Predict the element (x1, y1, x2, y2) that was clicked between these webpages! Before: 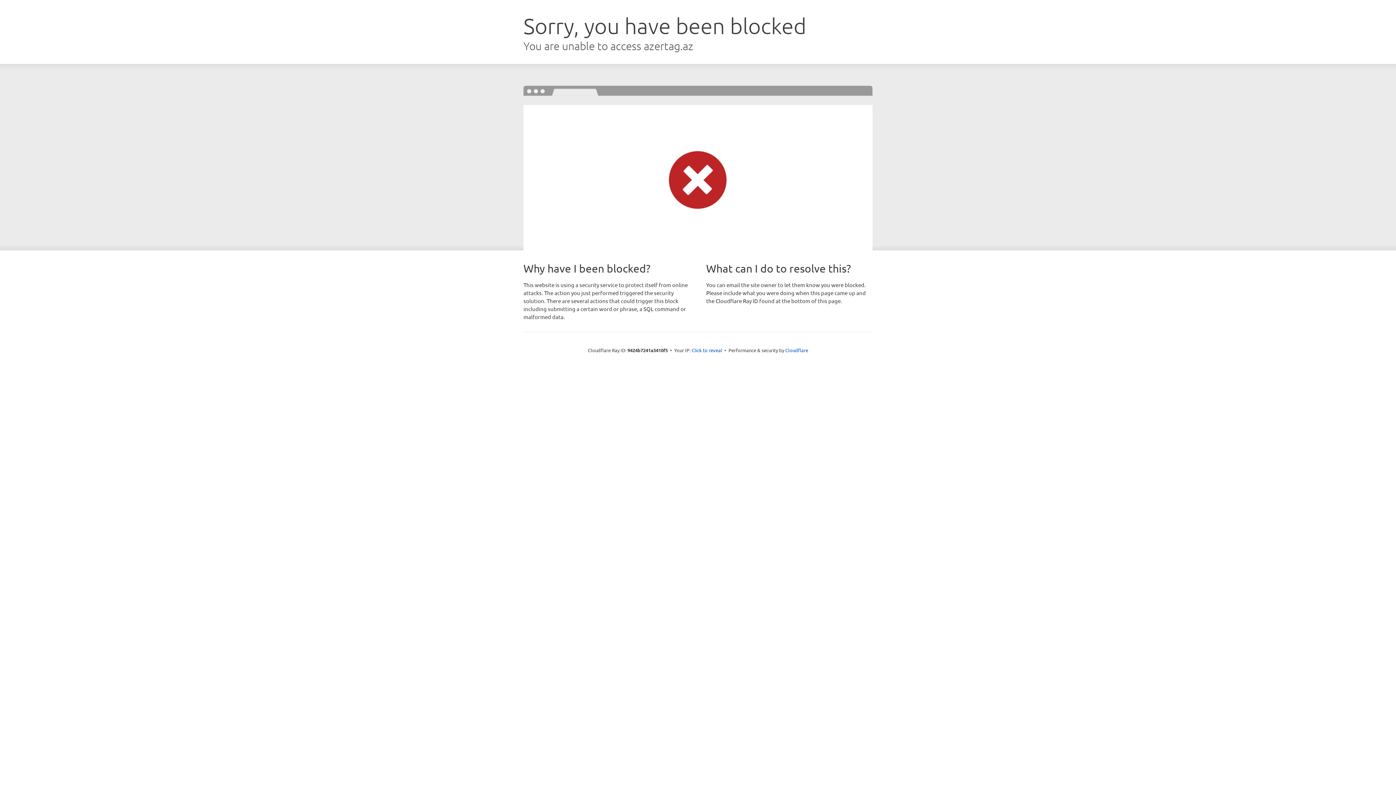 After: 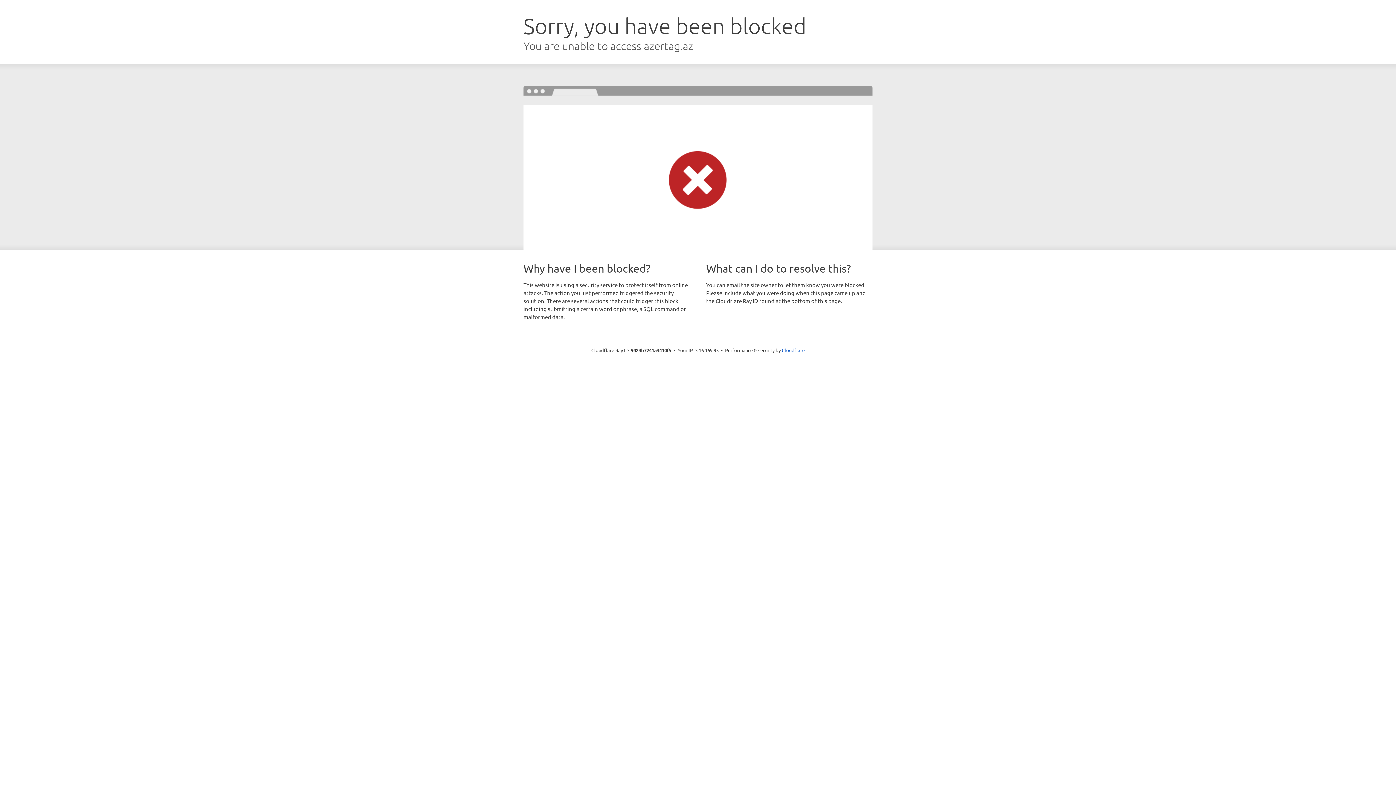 Action: bbox: (691, 346, 722, 353) label: Click to reveal